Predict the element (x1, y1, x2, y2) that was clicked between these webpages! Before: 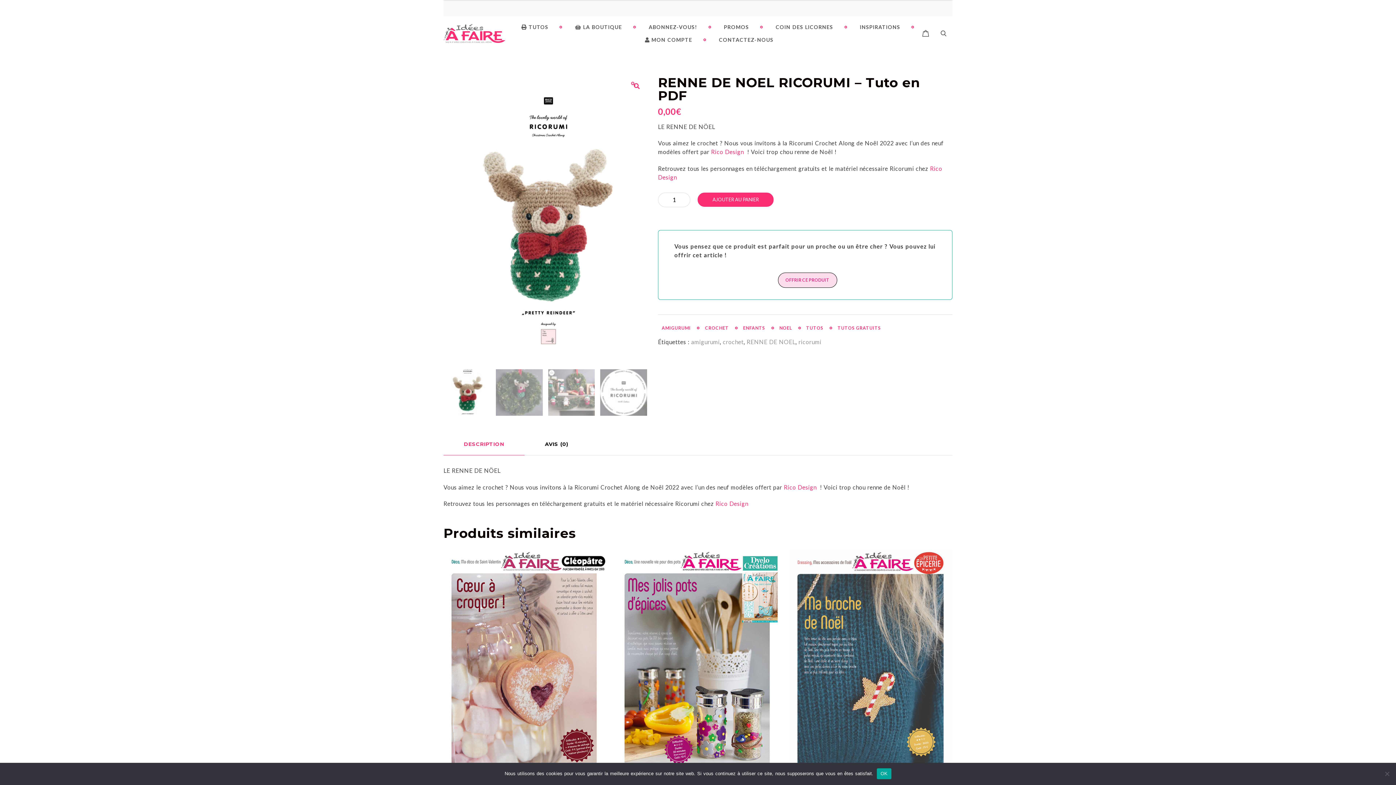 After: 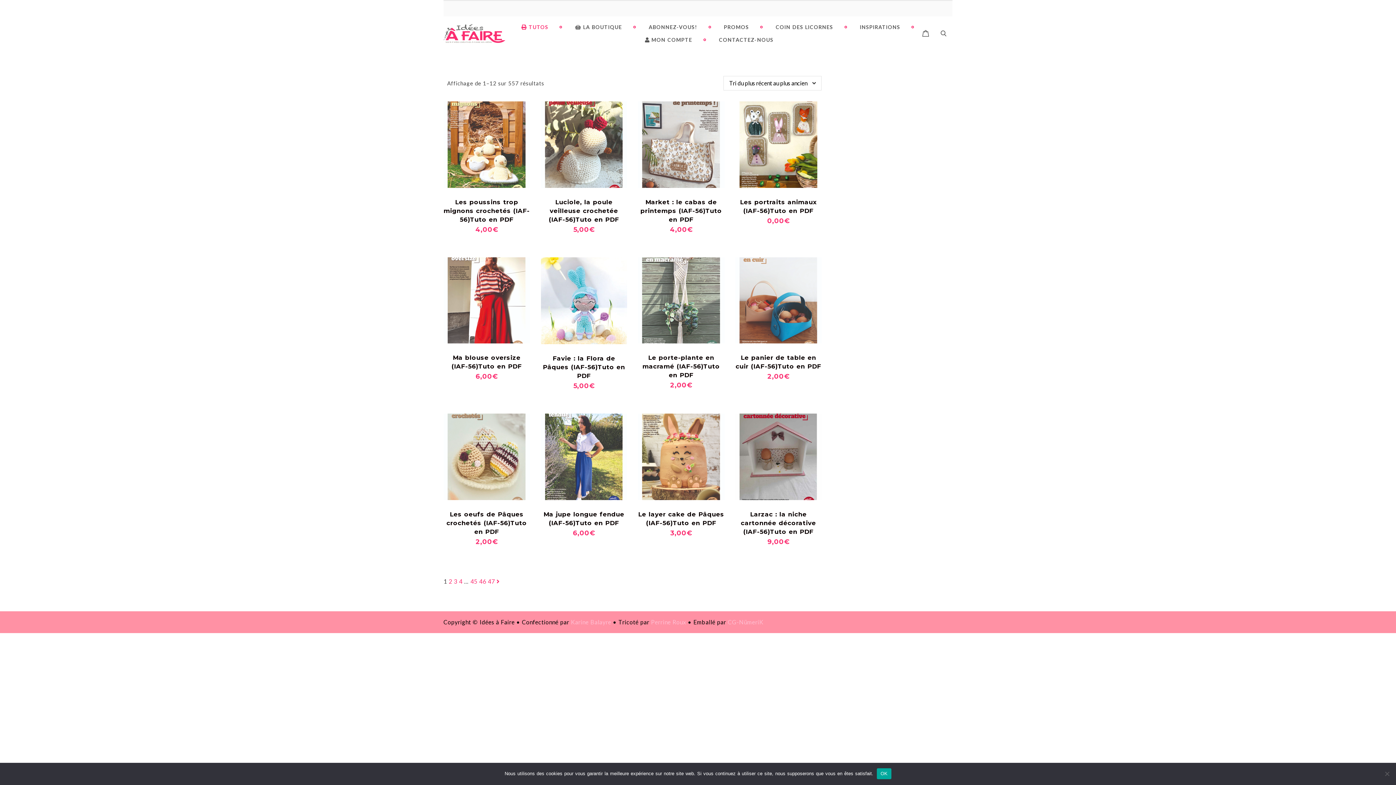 Action: bbox: (510, 20, 559, 33) label:  TUTOS